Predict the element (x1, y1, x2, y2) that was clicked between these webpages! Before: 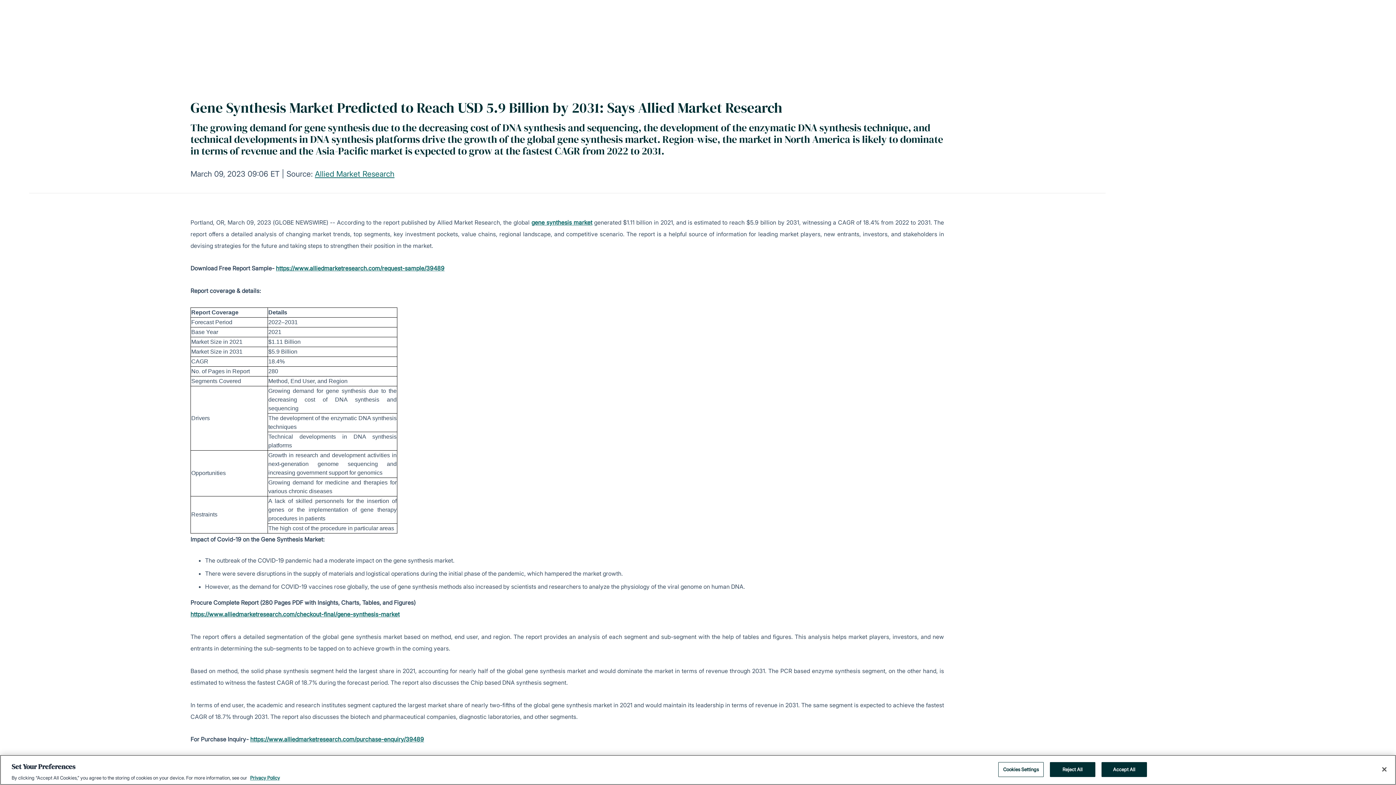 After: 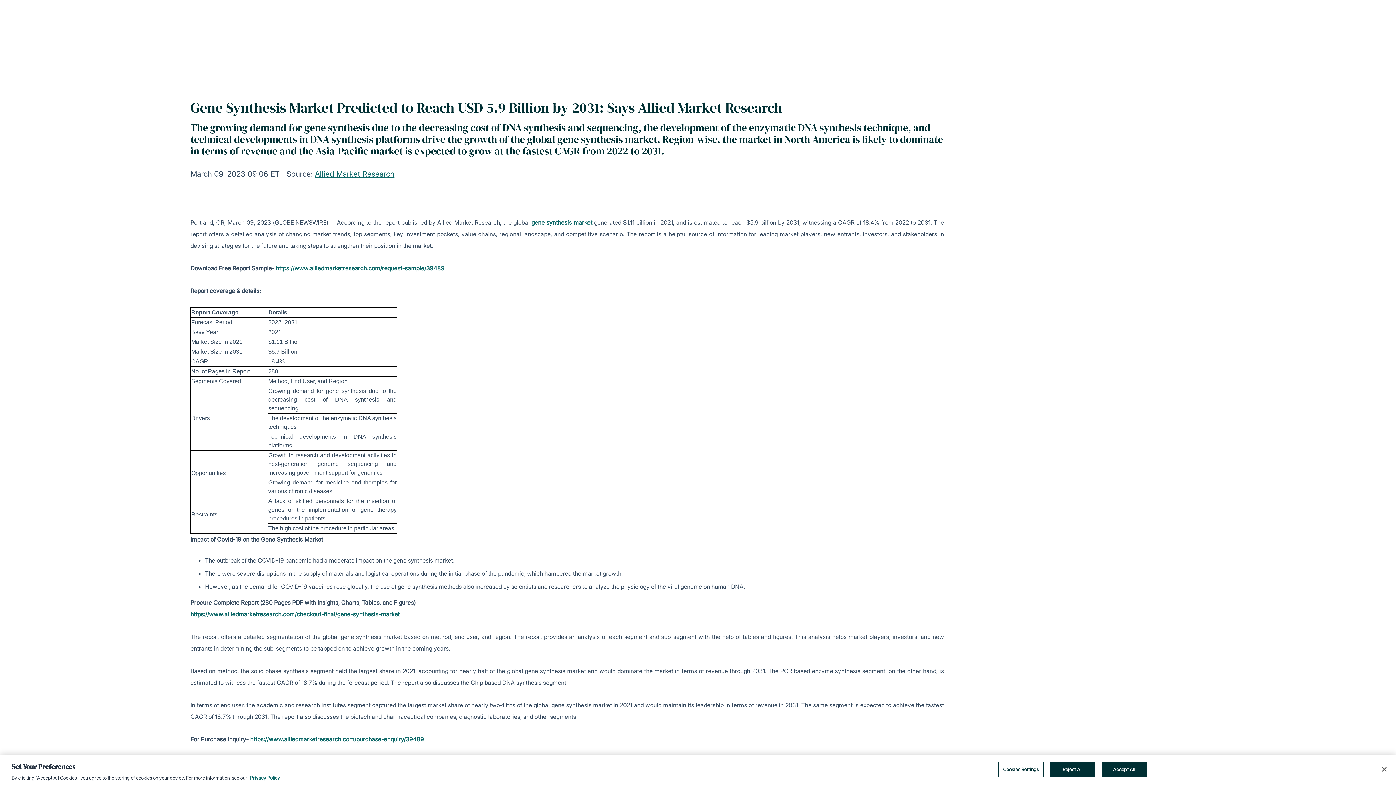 Action: label: gene synthesis market bbox: (531, 218, 592, 226)